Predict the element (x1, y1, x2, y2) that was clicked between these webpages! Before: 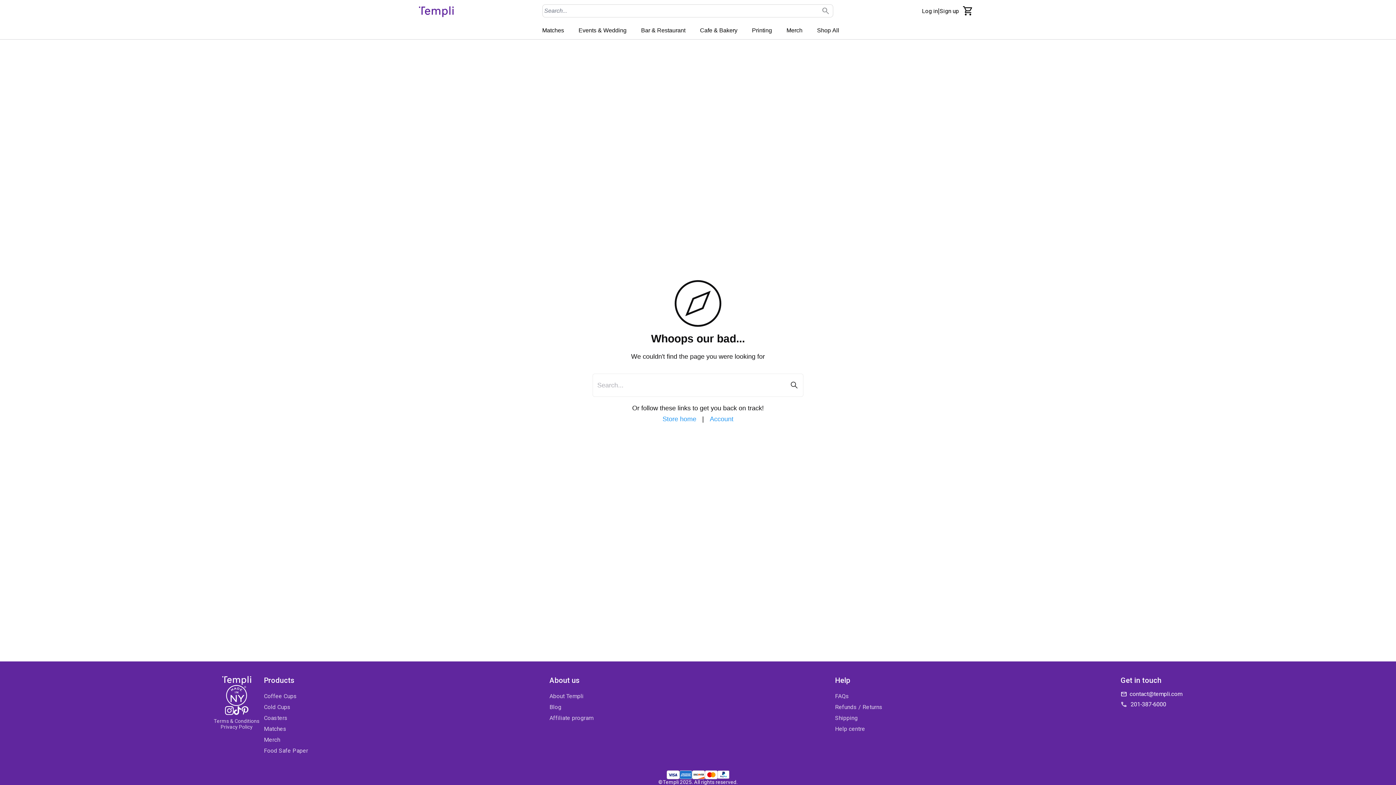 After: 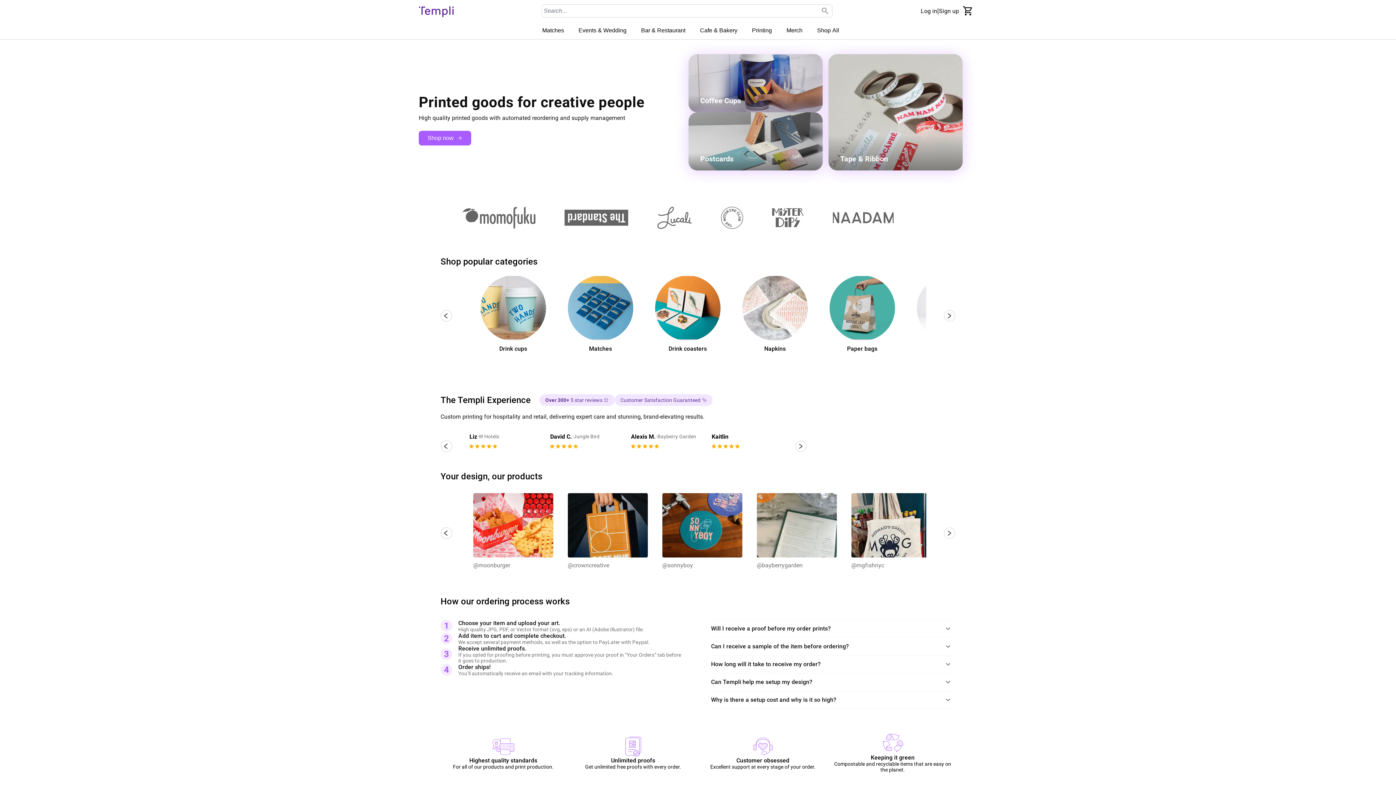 Action: label: Store home bbox: (662, 415, 696, 422)